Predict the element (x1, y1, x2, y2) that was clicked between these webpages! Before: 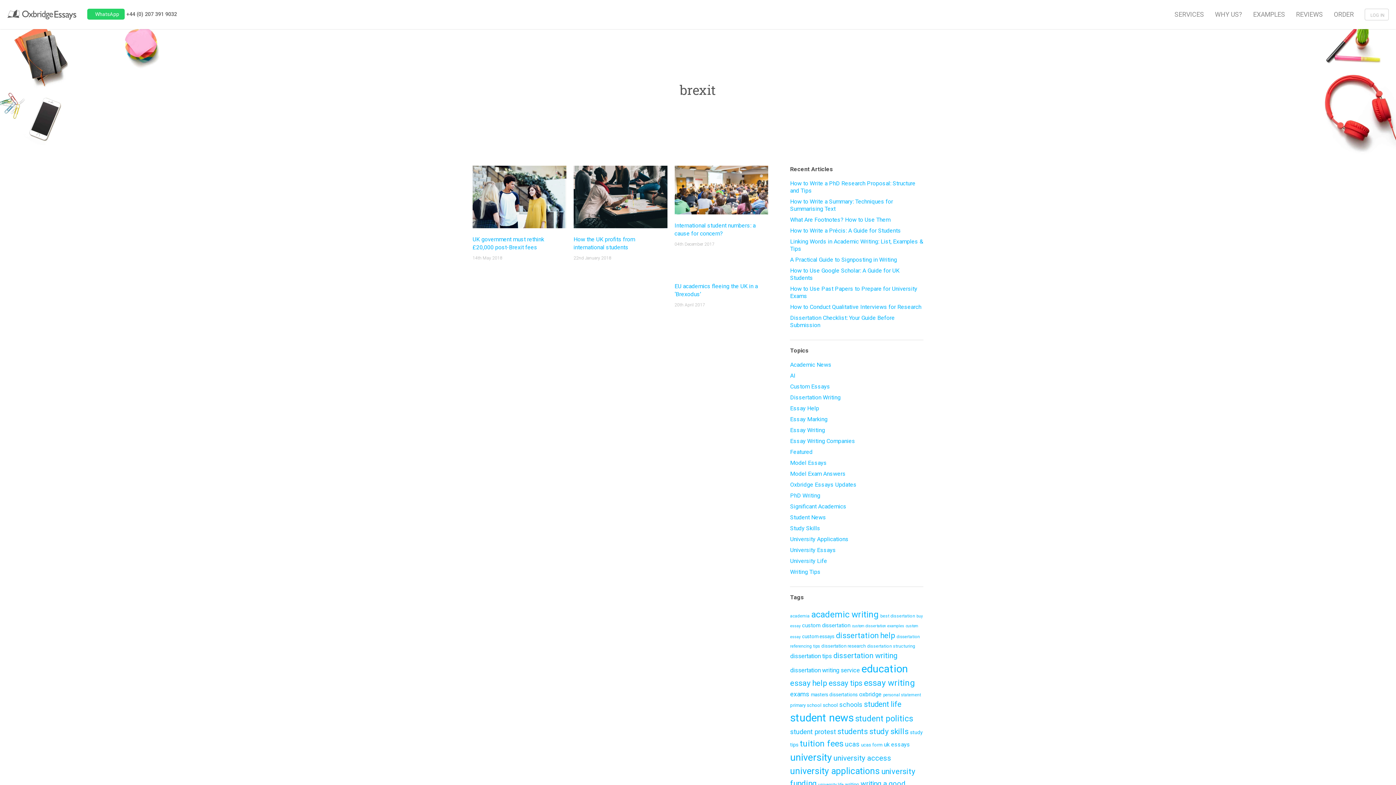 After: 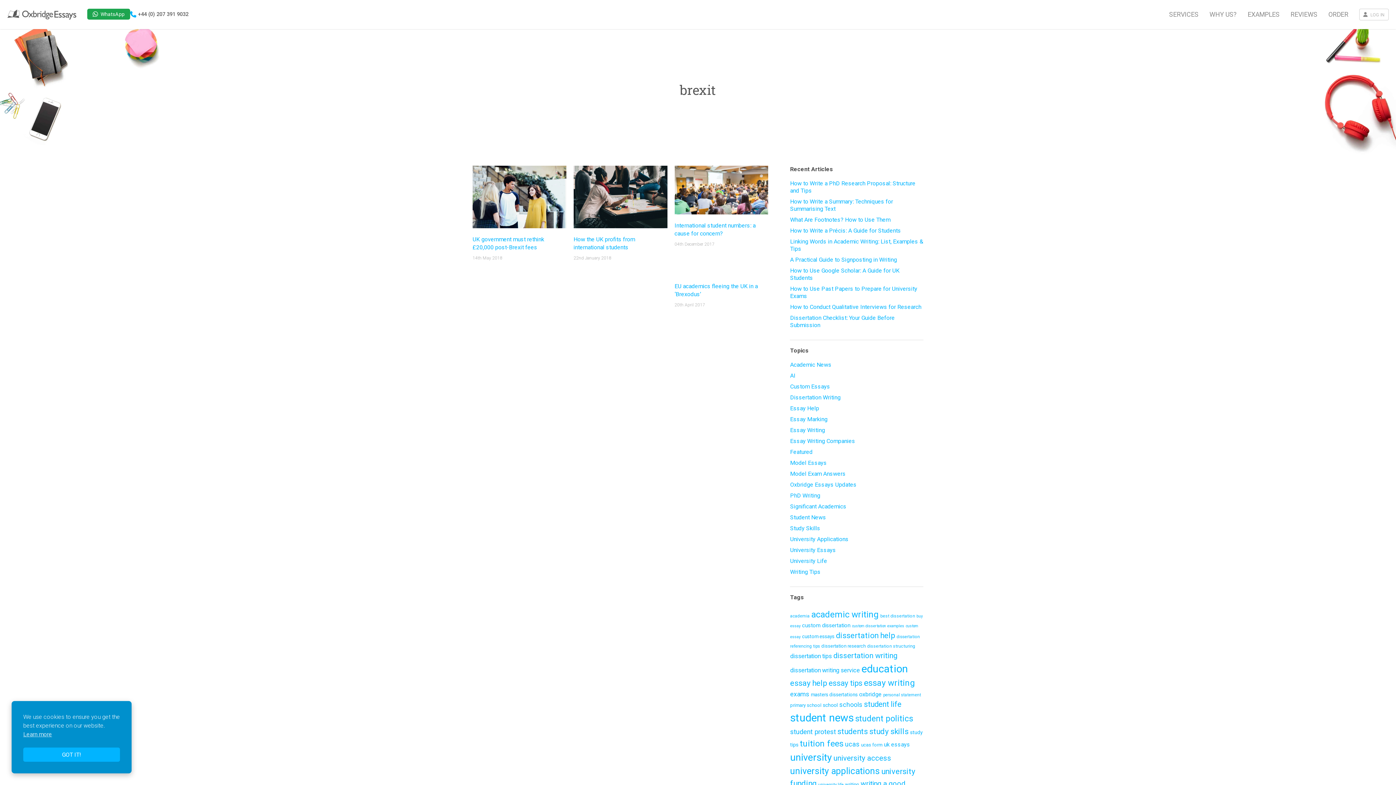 Action: bbox: (87, 8, 124, 19) label: WhatsApp